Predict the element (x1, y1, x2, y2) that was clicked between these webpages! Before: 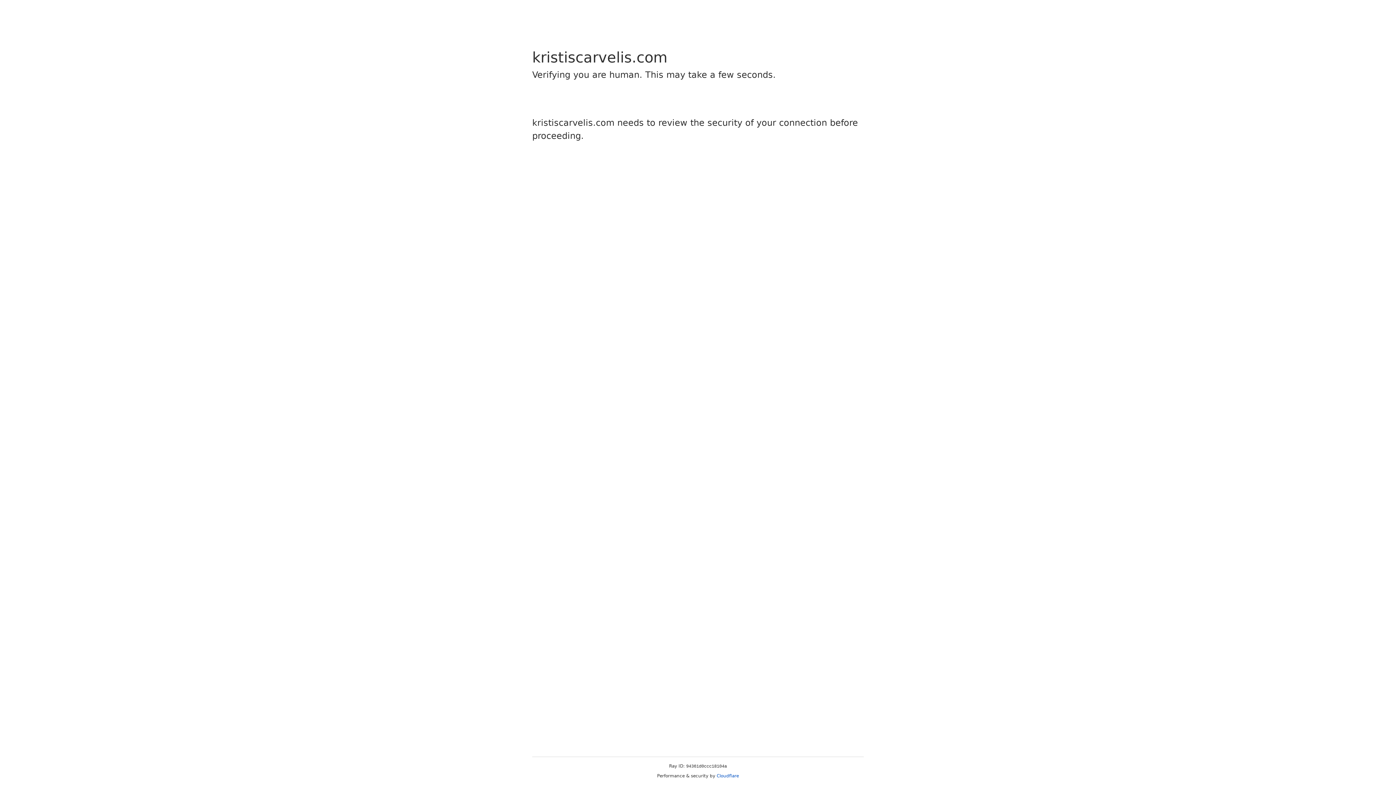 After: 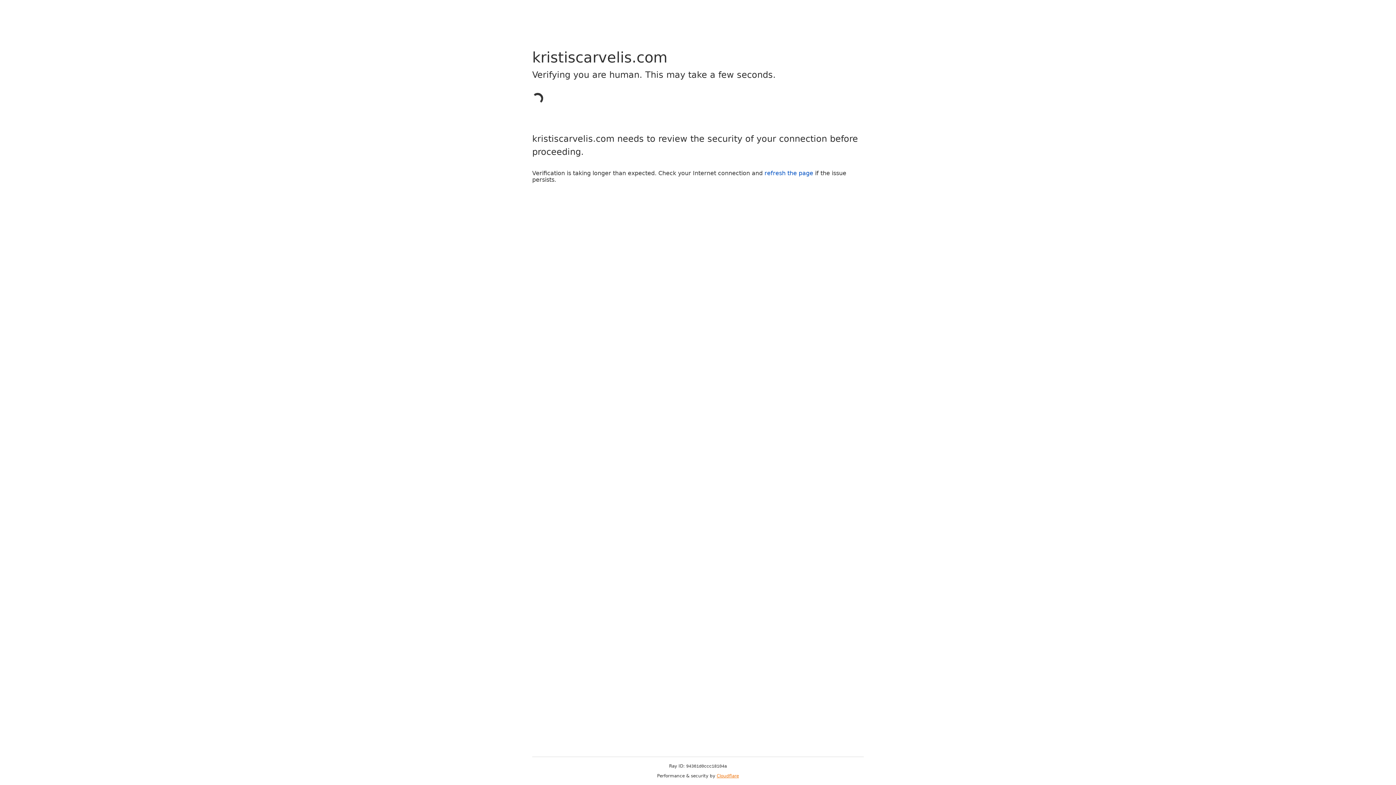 Action: bbox: (716, 773, 739, 778) label: Cloudflare